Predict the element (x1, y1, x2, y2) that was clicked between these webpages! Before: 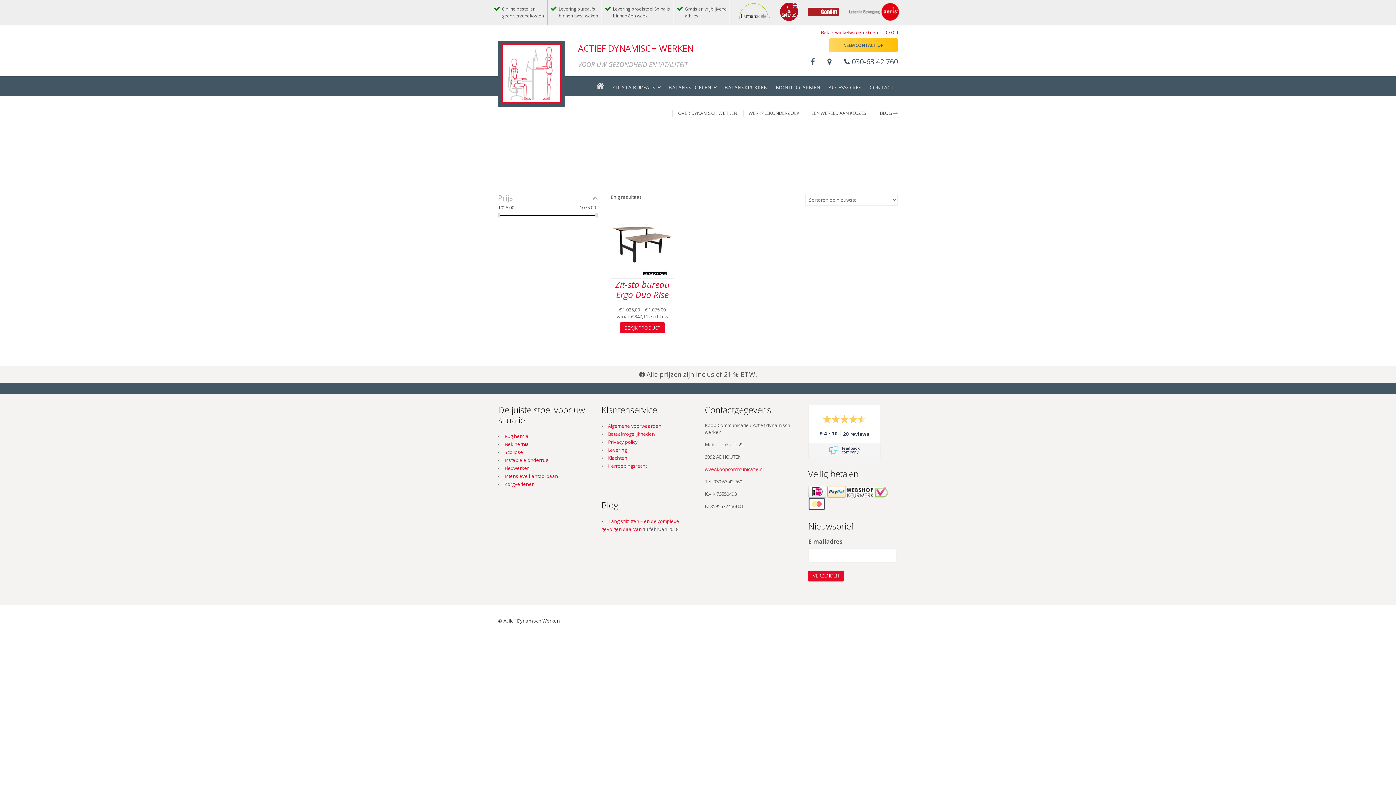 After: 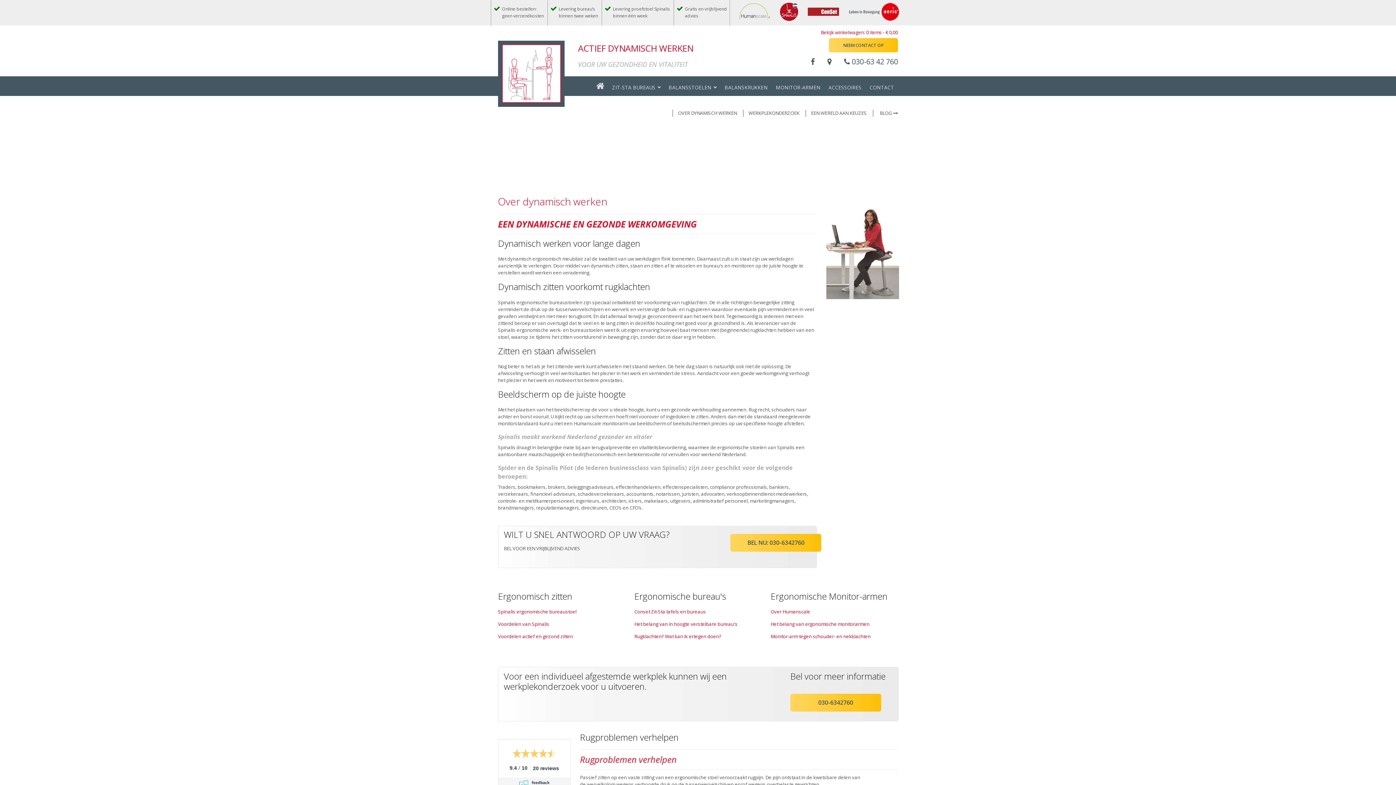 Action: label: OVER DYNAMISCH WERKEN bbox: (678, 109, 737, 116)